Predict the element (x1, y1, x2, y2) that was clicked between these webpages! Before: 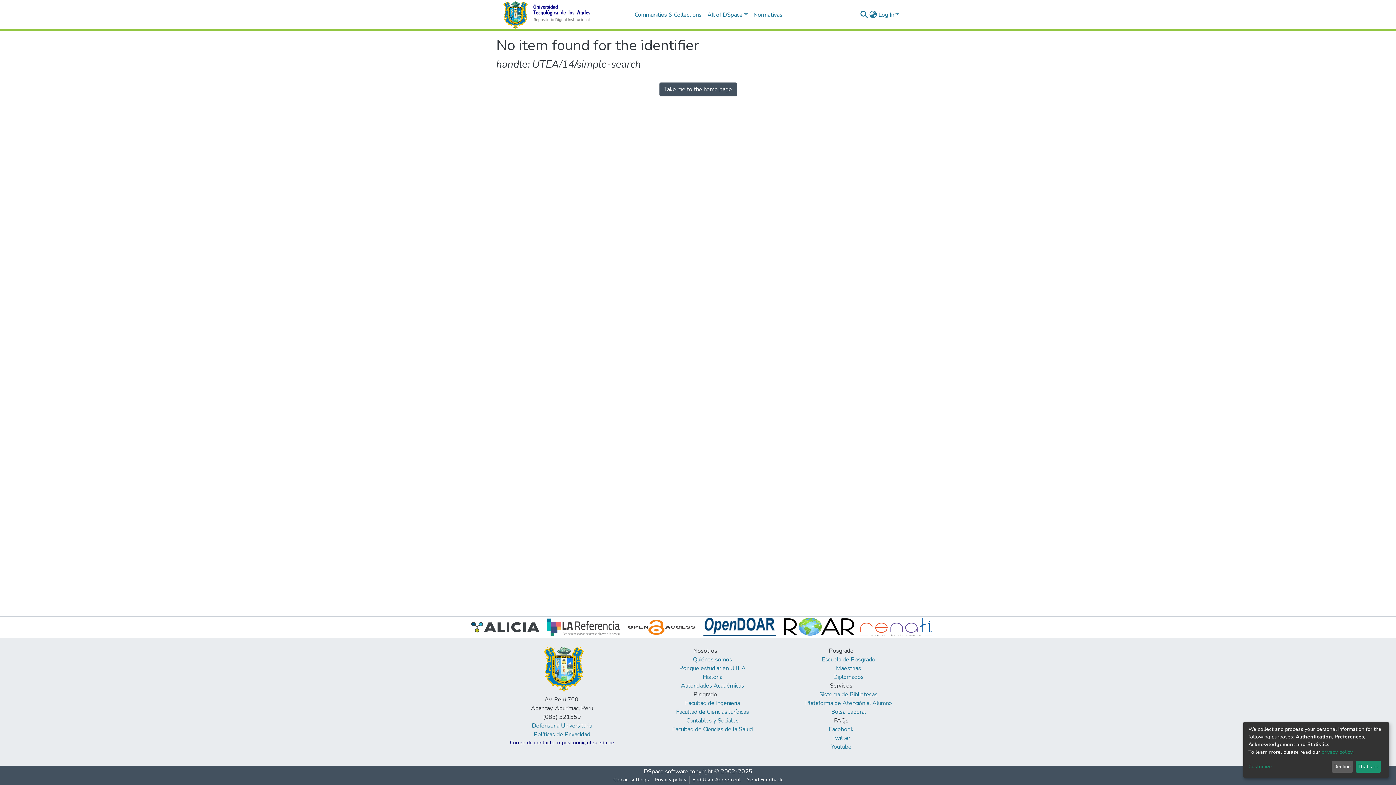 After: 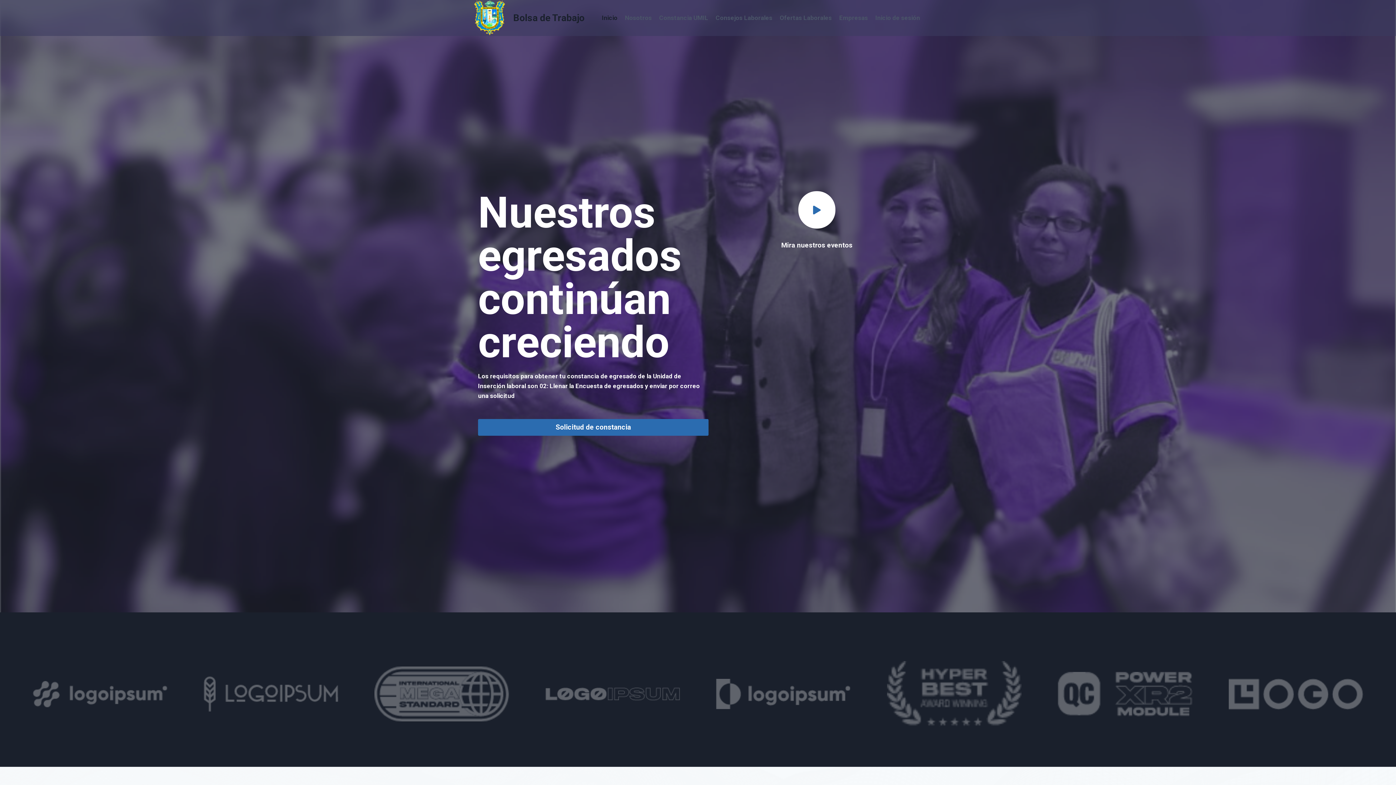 Action: bbox: (831, 708, 866, 716) label: Bolsa Laboral